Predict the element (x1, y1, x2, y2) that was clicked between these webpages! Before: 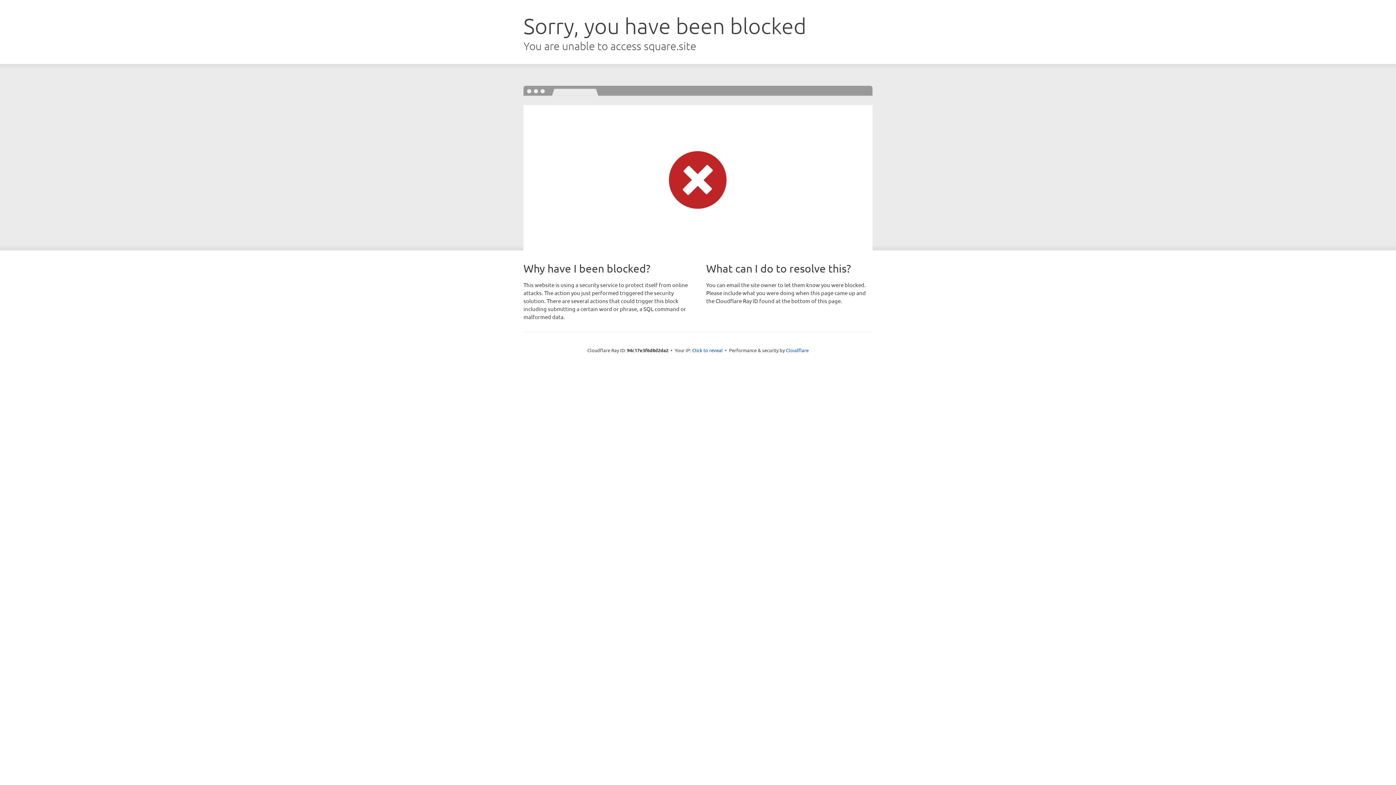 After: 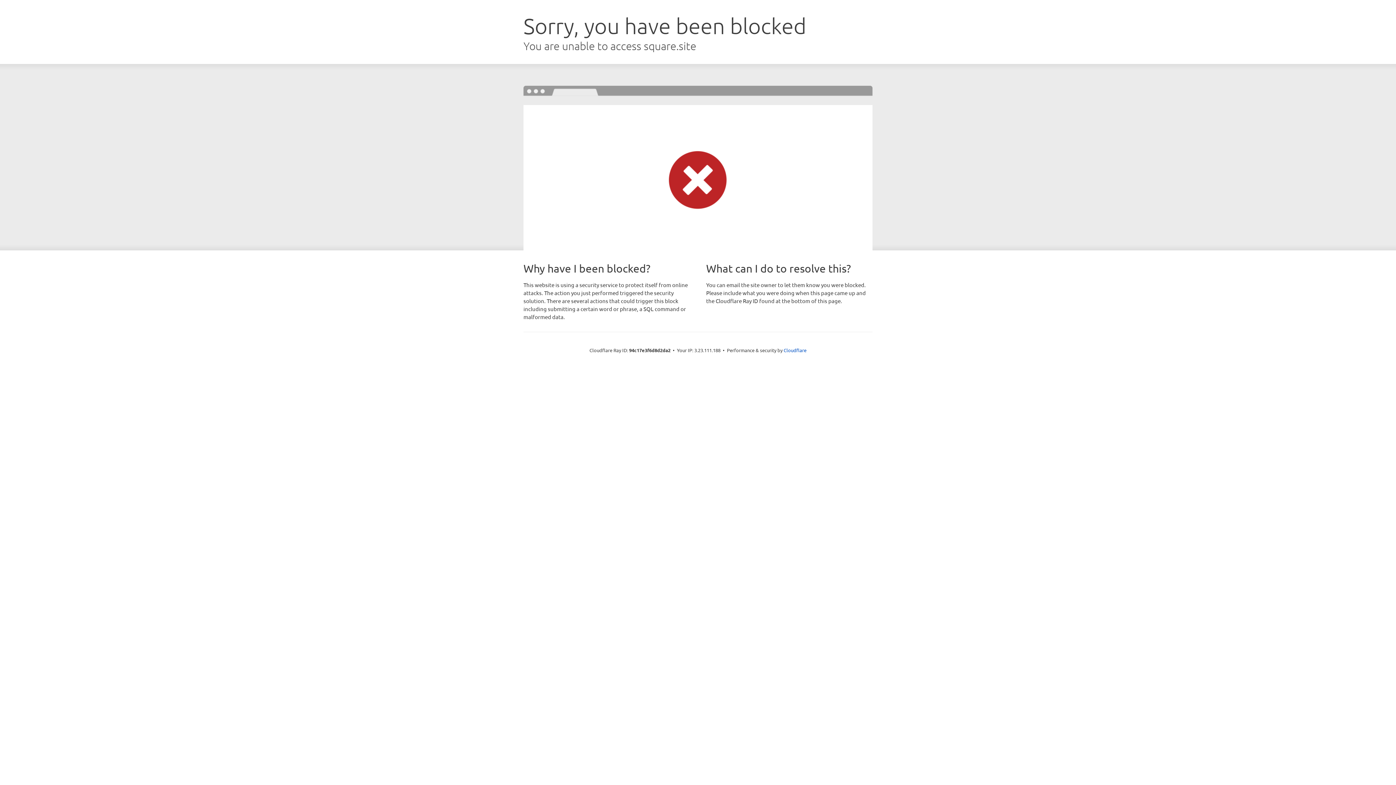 Action: label: Click to reveal bbox: (692, 346, 722, 353)